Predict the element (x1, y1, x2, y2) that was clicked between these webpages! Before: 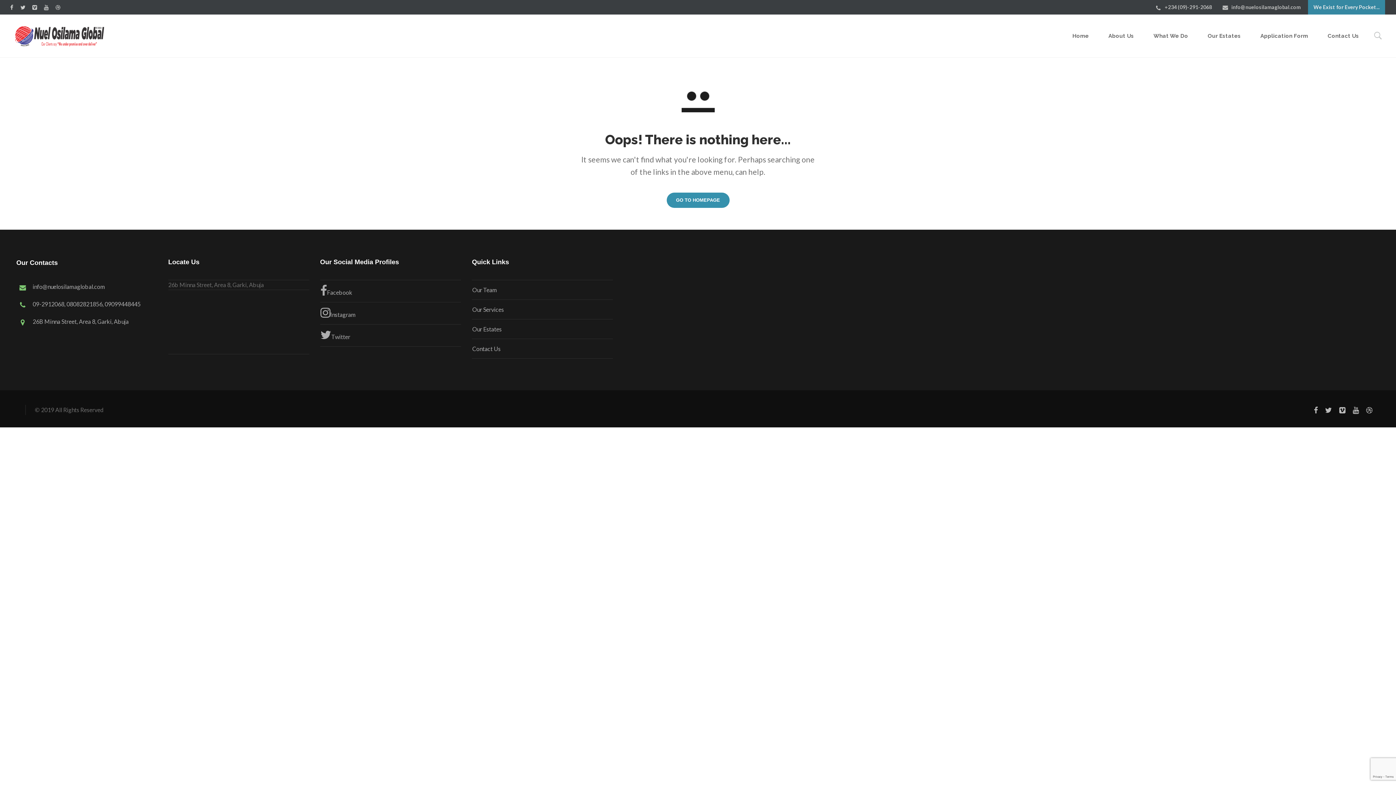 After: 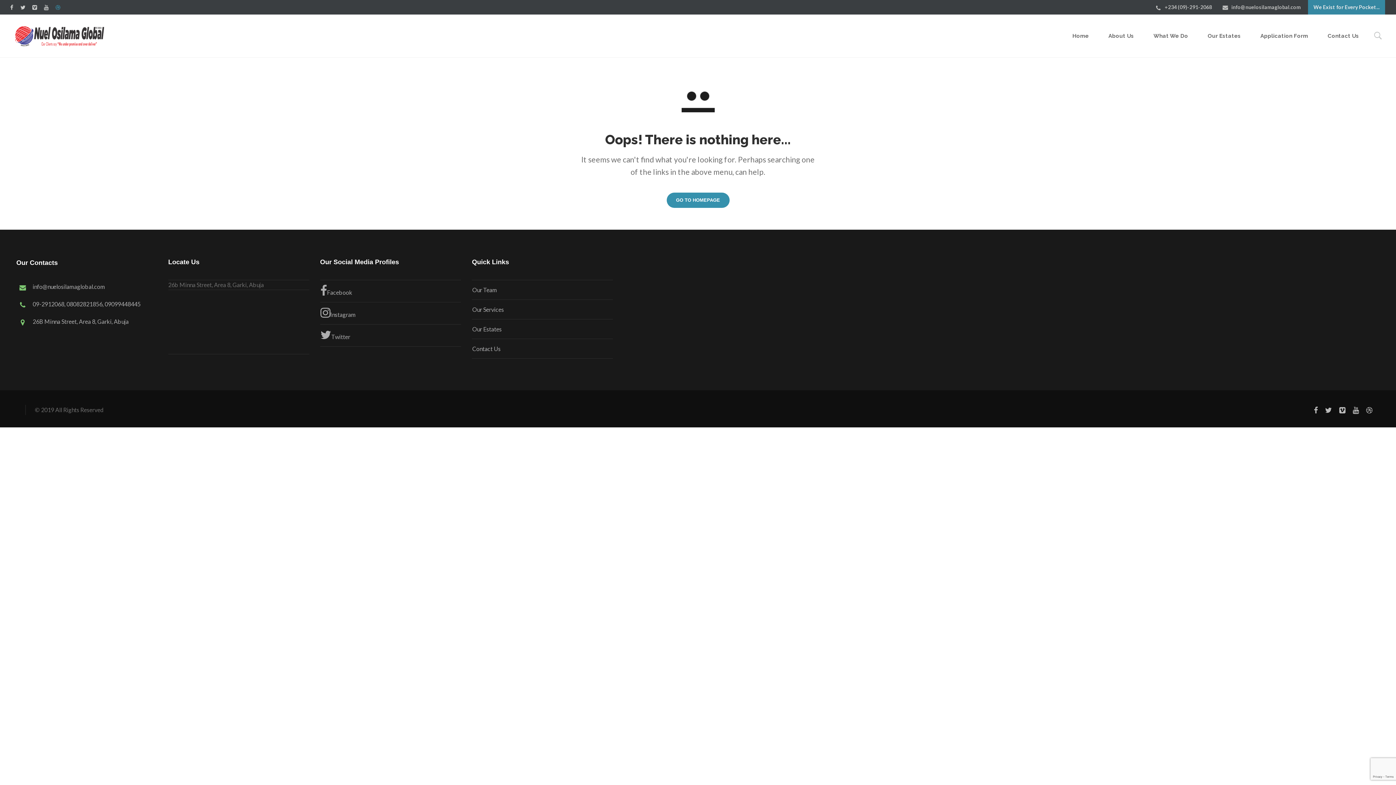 Action: bbox: (55, 3, 63, 9)